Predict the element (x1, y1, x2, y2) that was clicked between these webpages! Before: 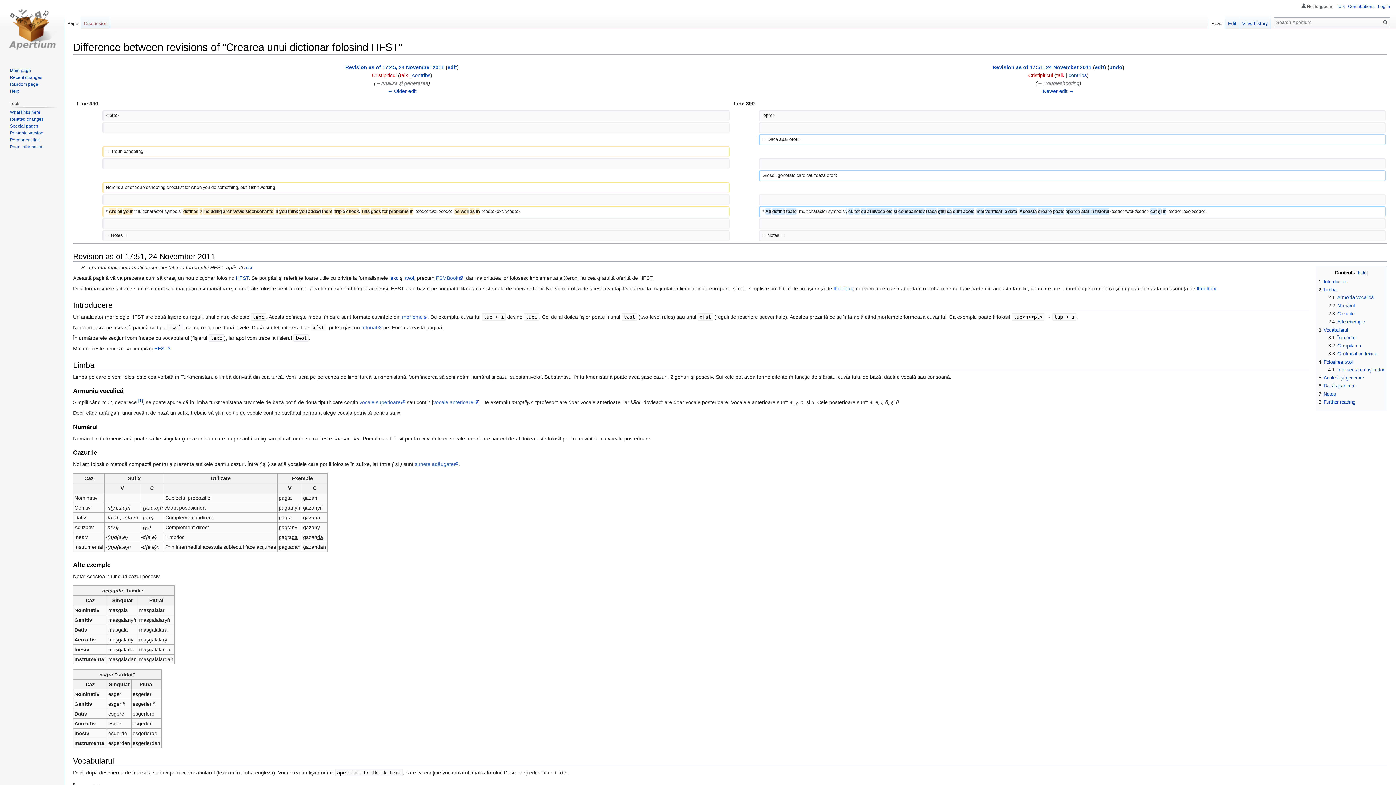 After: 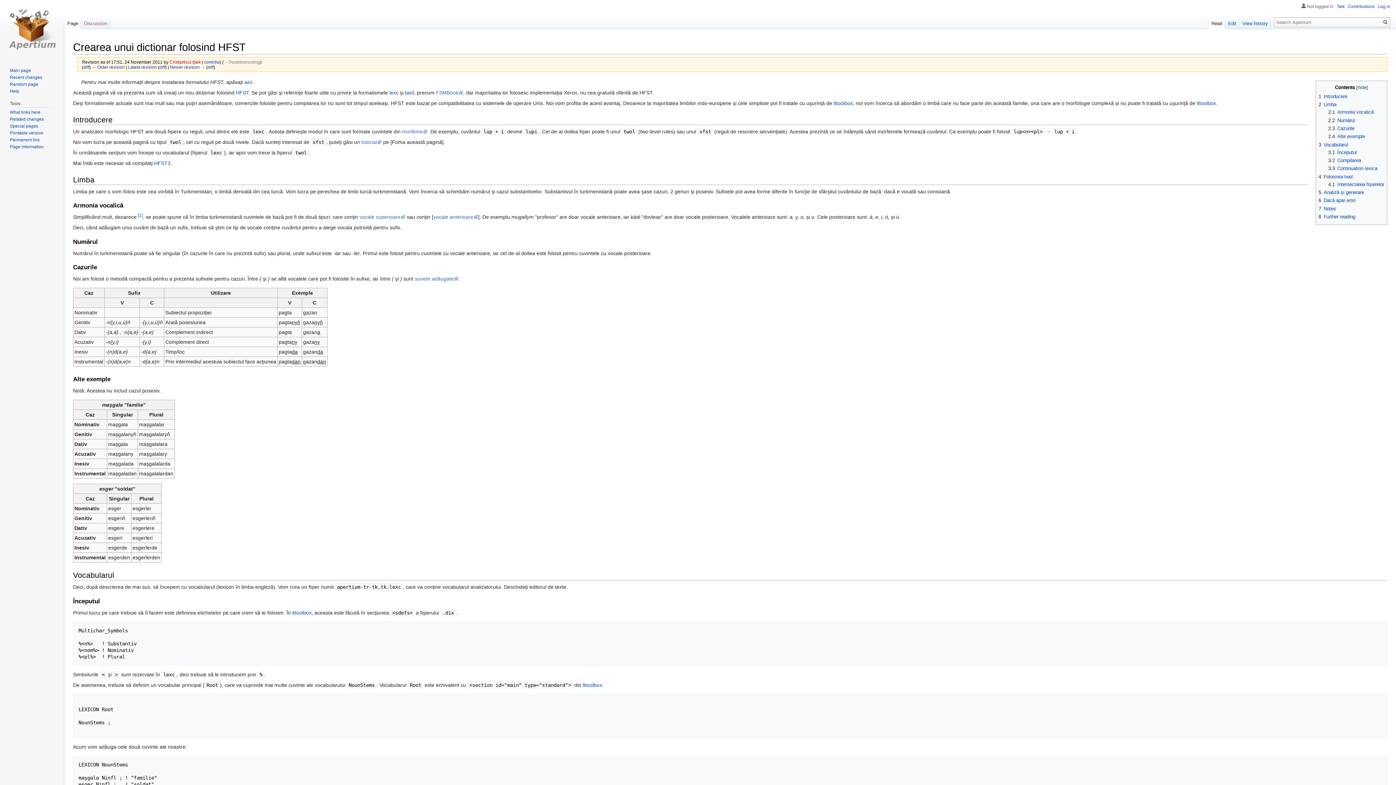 Action: bbox: (9, 137, 39, 142) label: Permanent link